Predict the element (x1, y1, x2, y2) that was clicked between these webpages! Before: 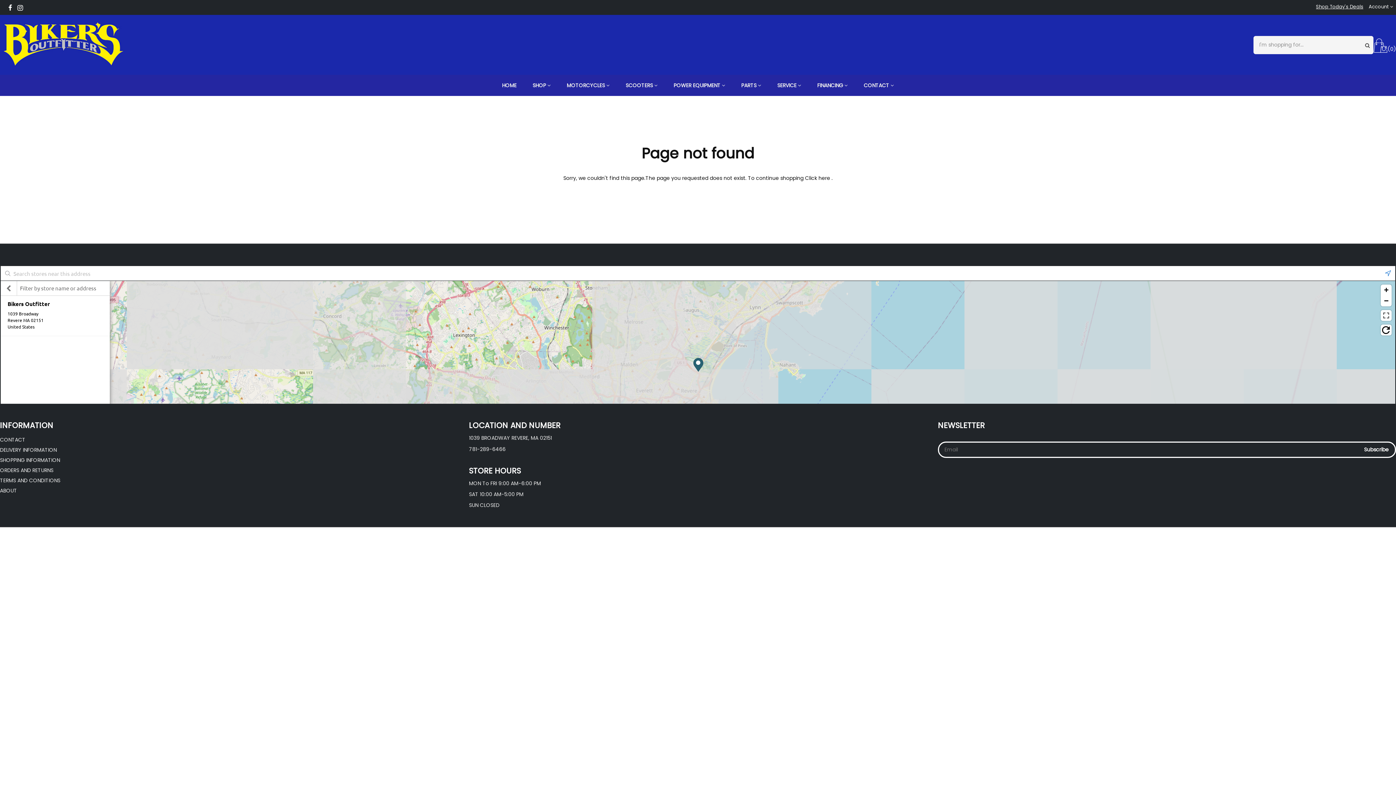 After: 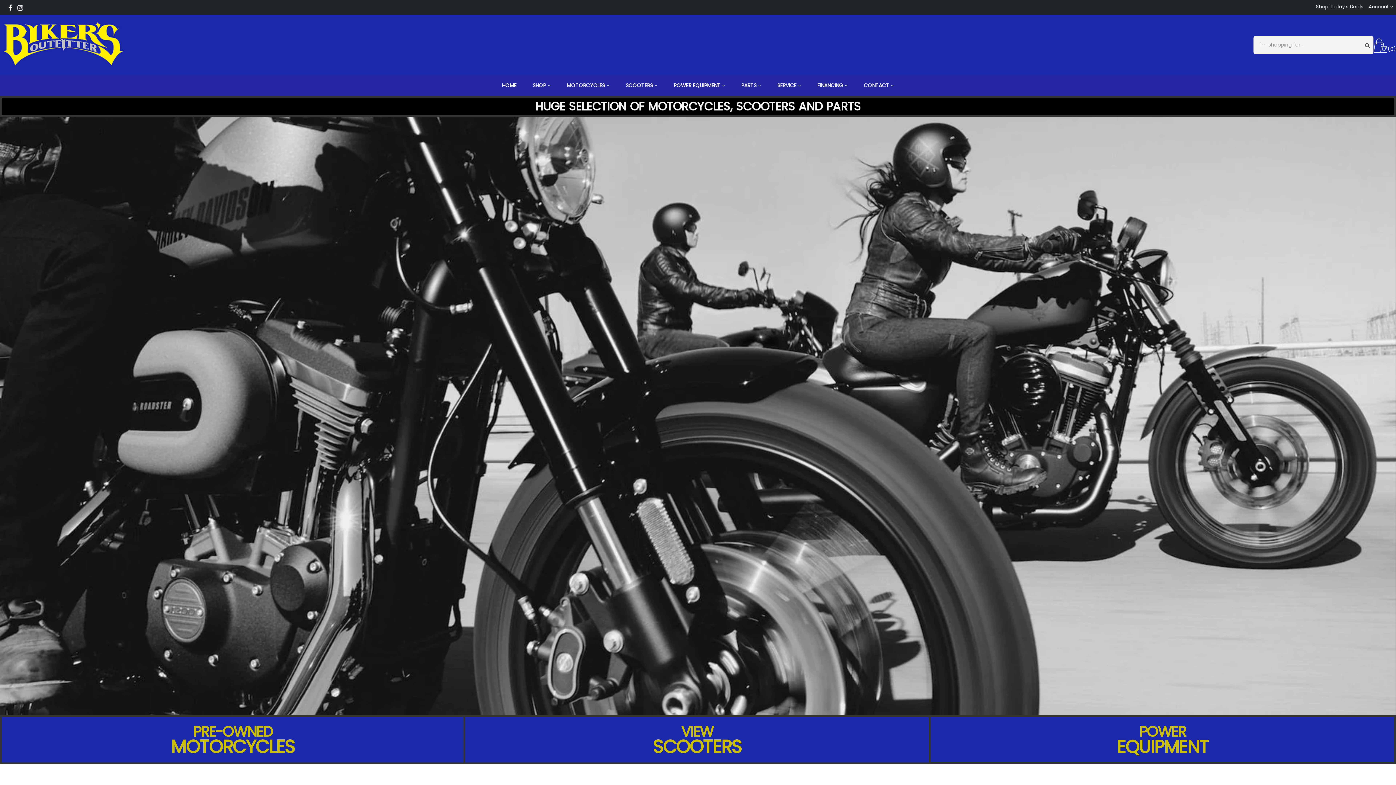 Action: bbox: (0, 20, 127, 68)